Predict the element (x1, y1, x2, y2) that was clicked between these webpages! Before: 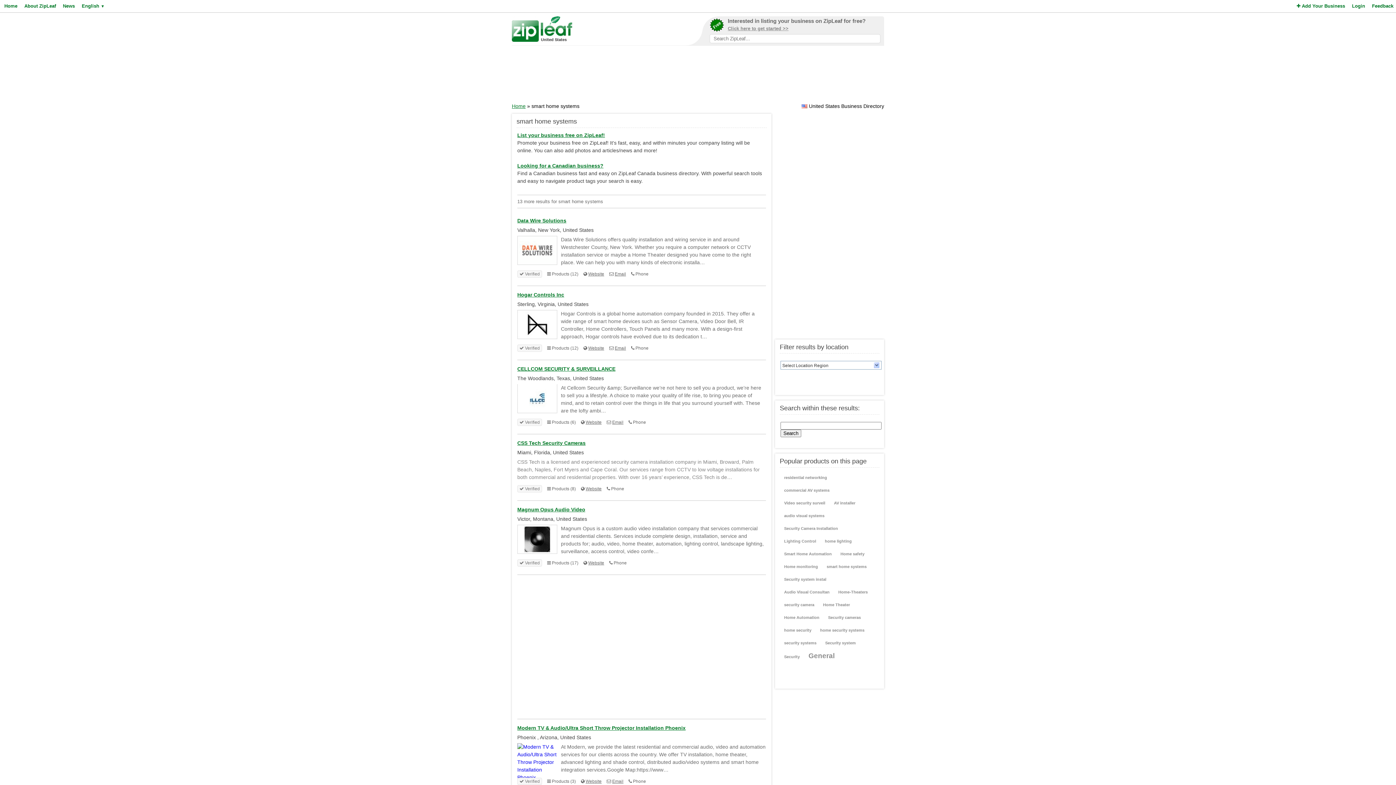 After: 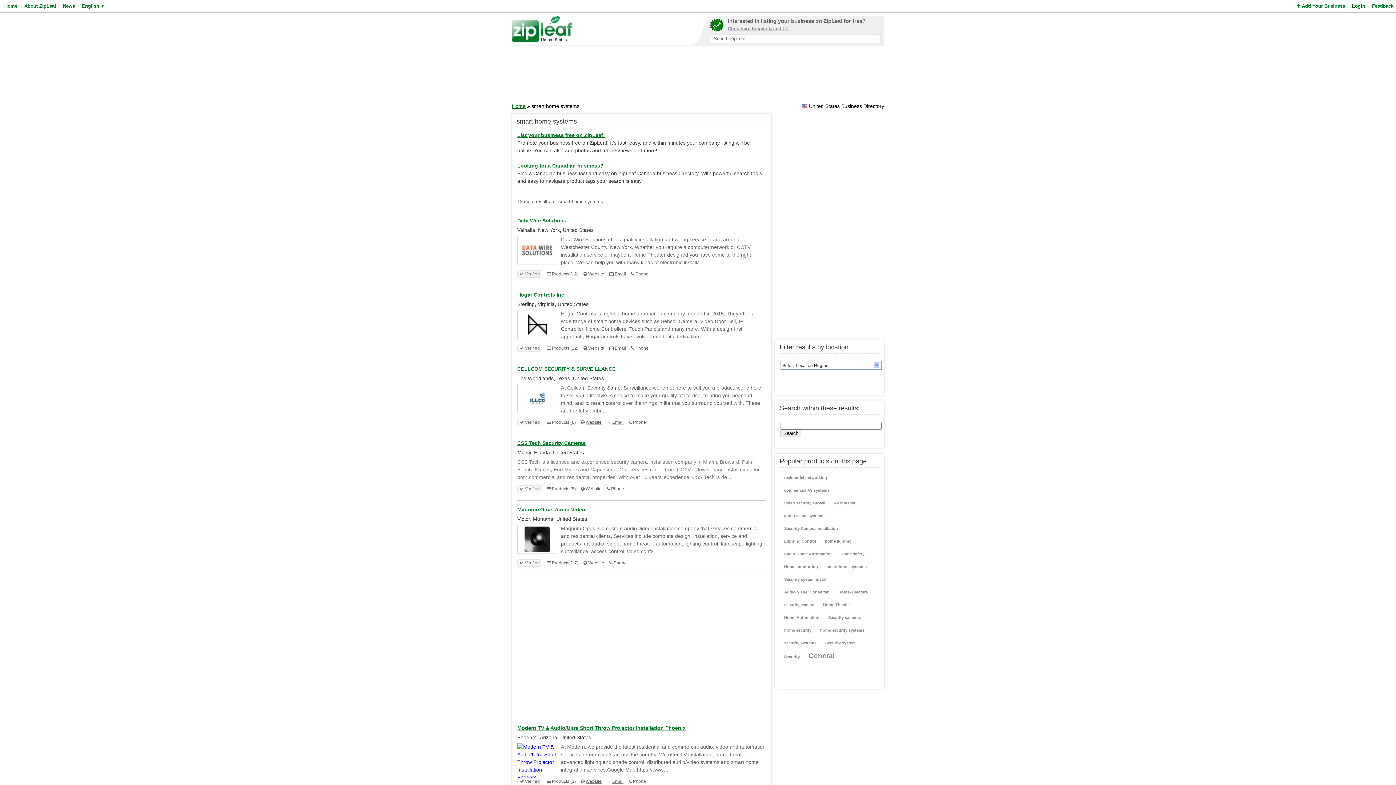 Action: label: smart home systems bbox: (824, 561, 869, 572)